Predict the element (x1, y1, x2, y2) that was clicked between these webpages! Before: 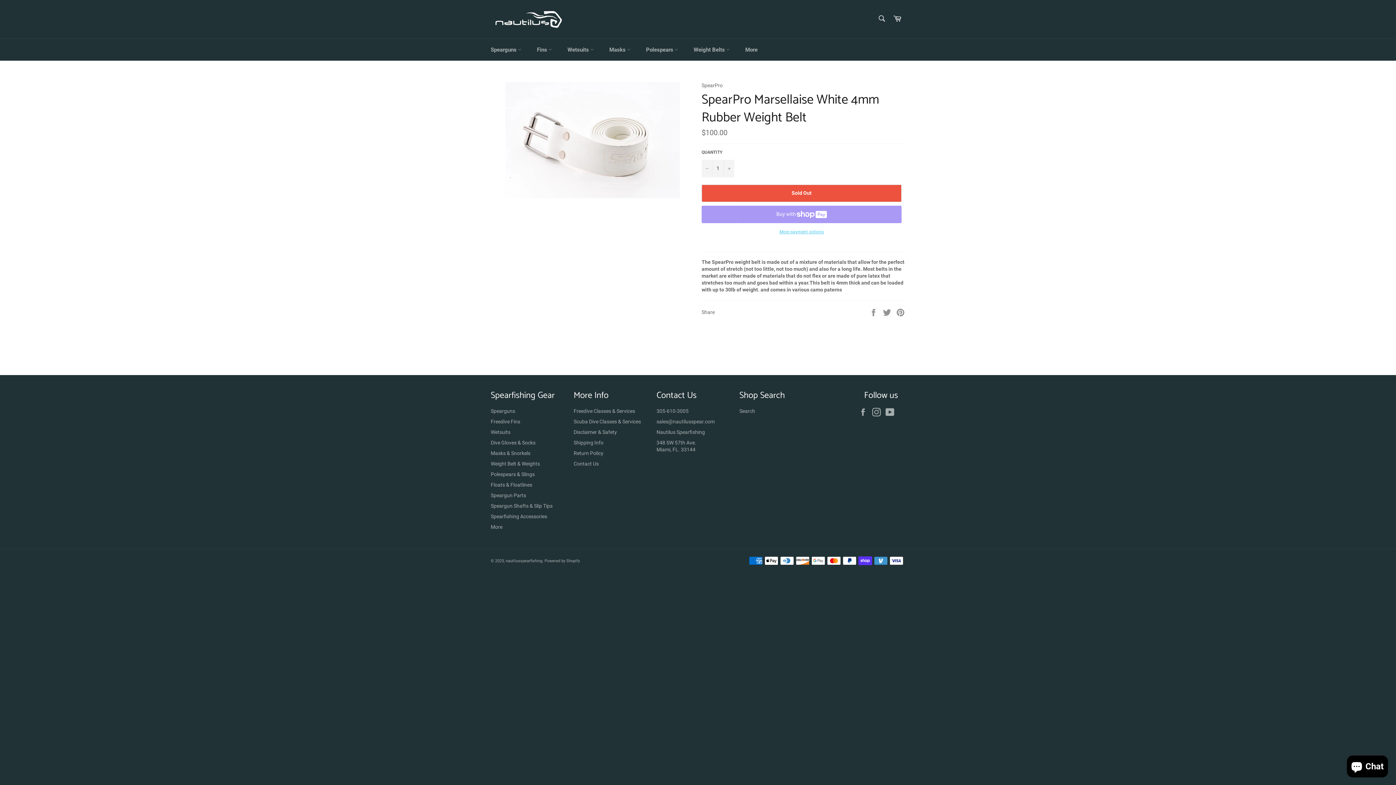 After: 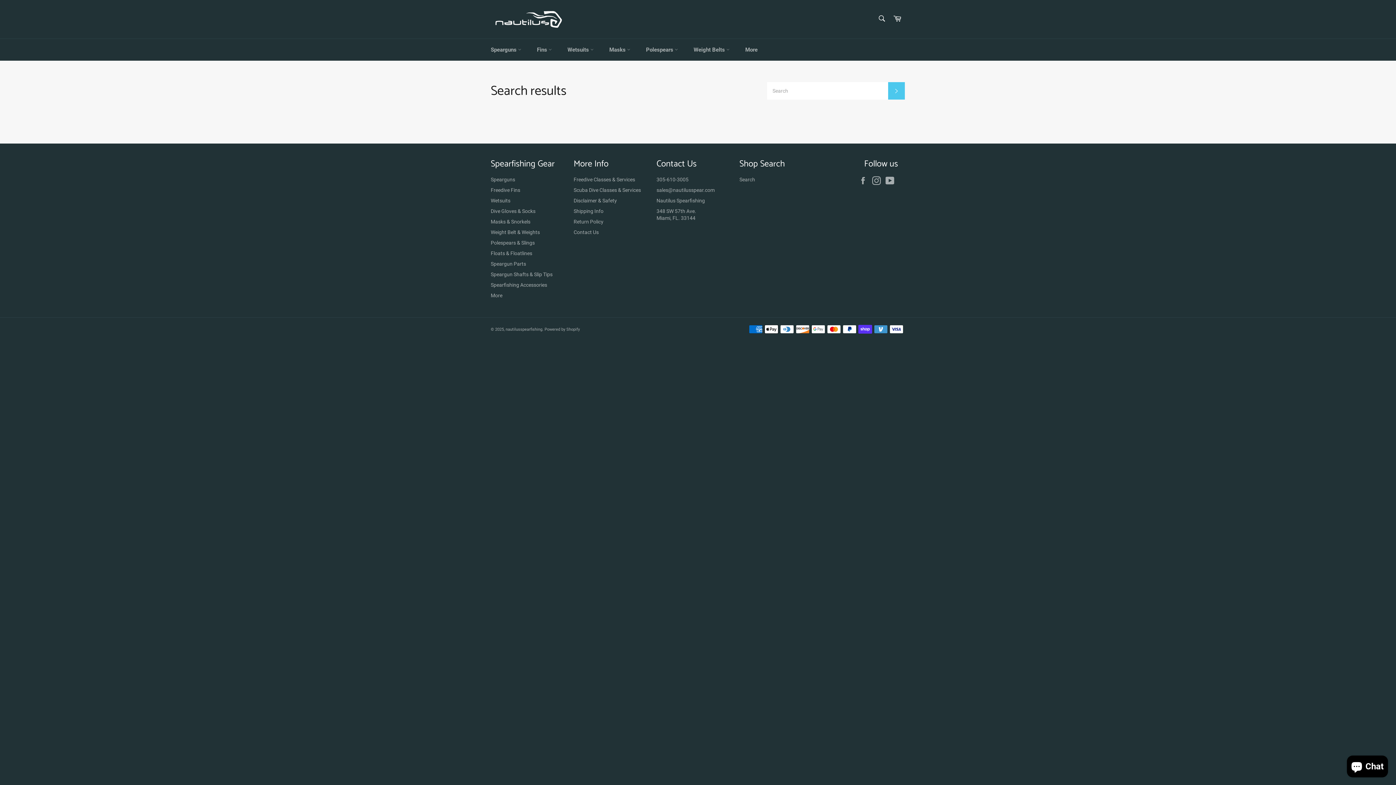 Action: label: Search bbox: (739, 408, 755, 414)